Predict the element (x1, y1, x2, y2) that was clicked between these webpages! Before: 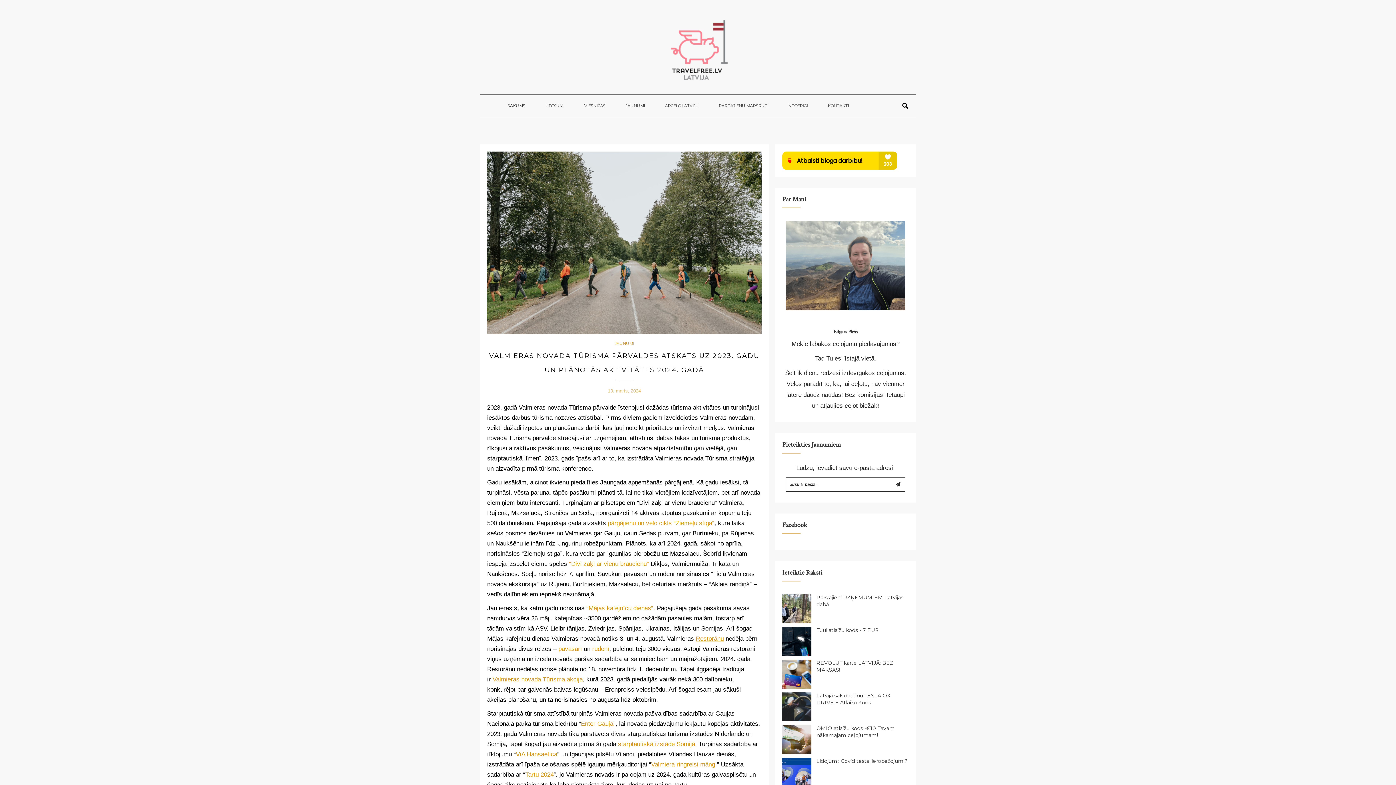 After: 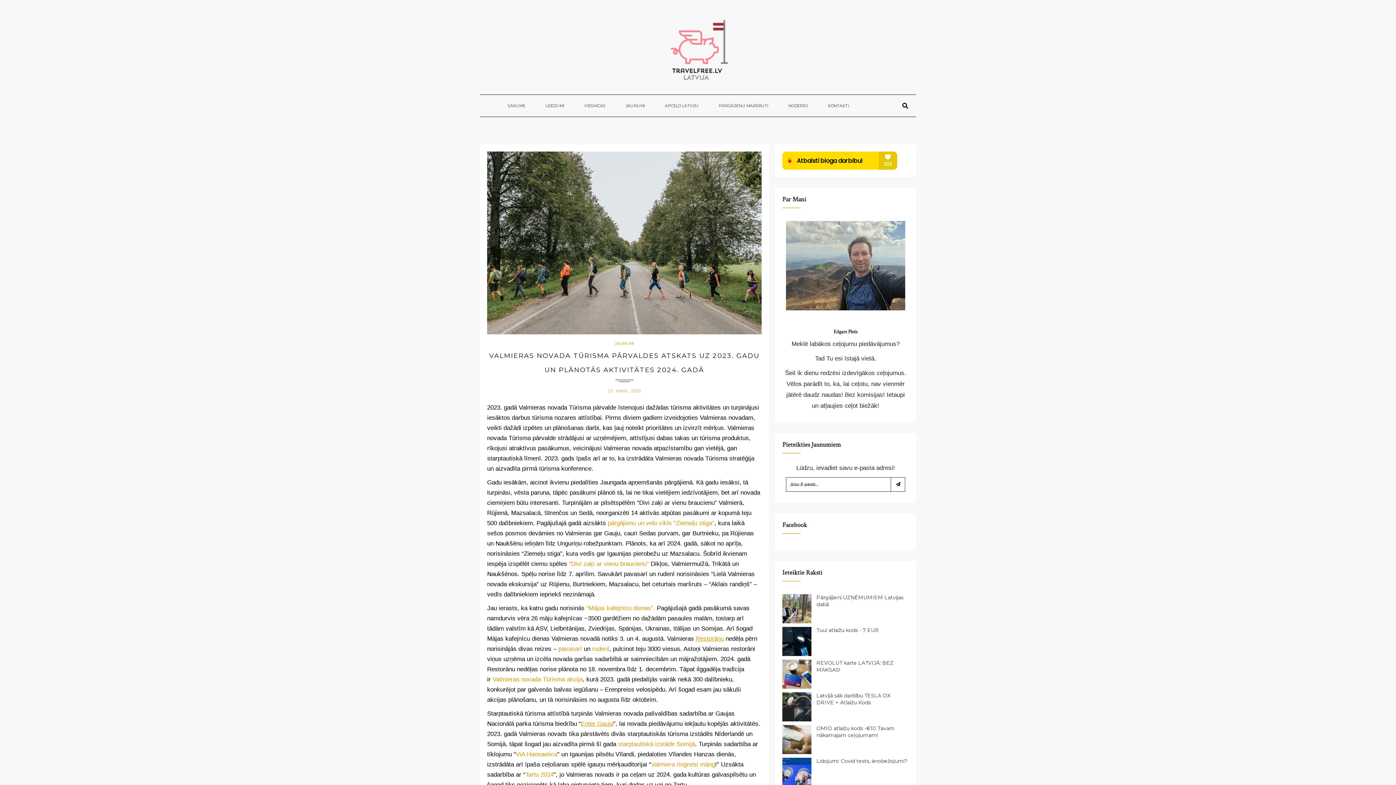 Action: label: Enter Gauja bbox: (581, 720, 613, 727)